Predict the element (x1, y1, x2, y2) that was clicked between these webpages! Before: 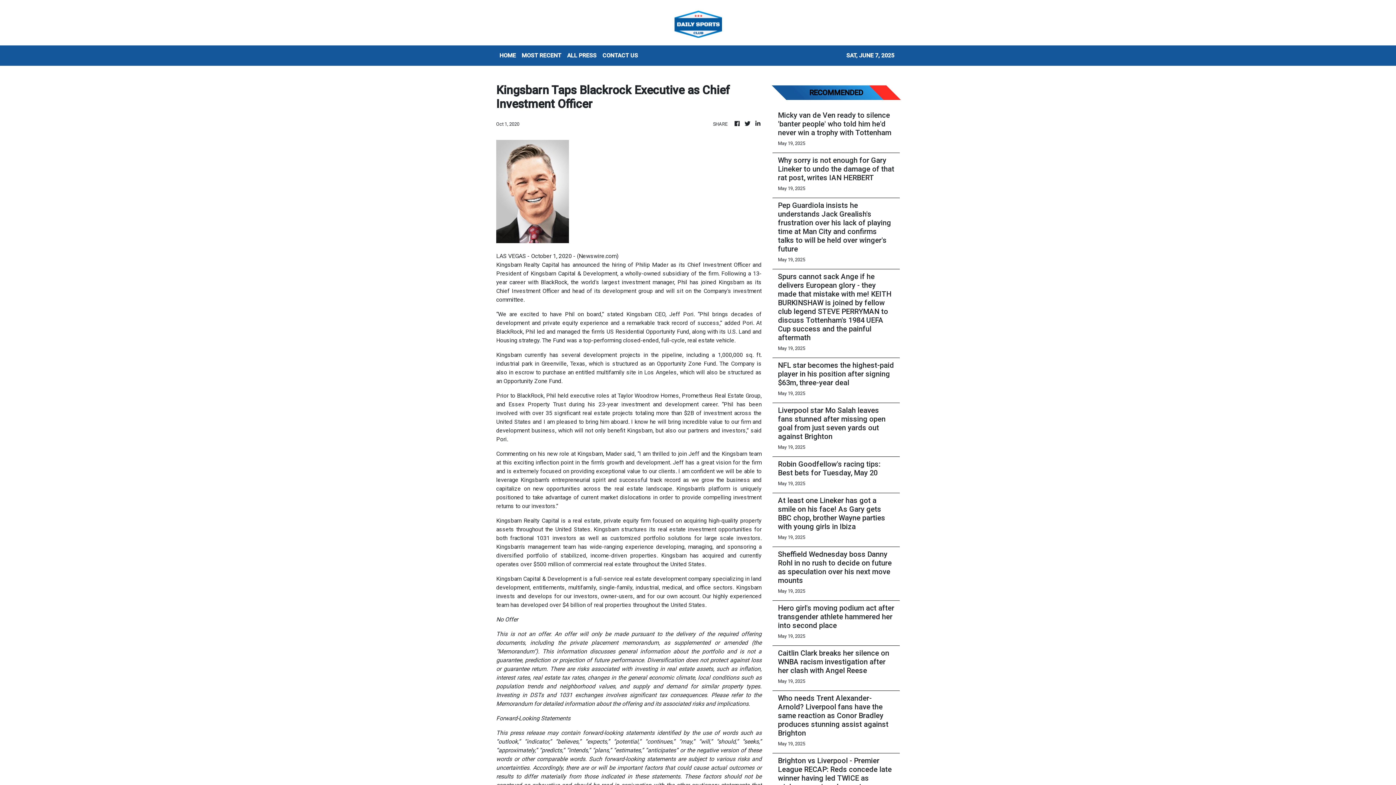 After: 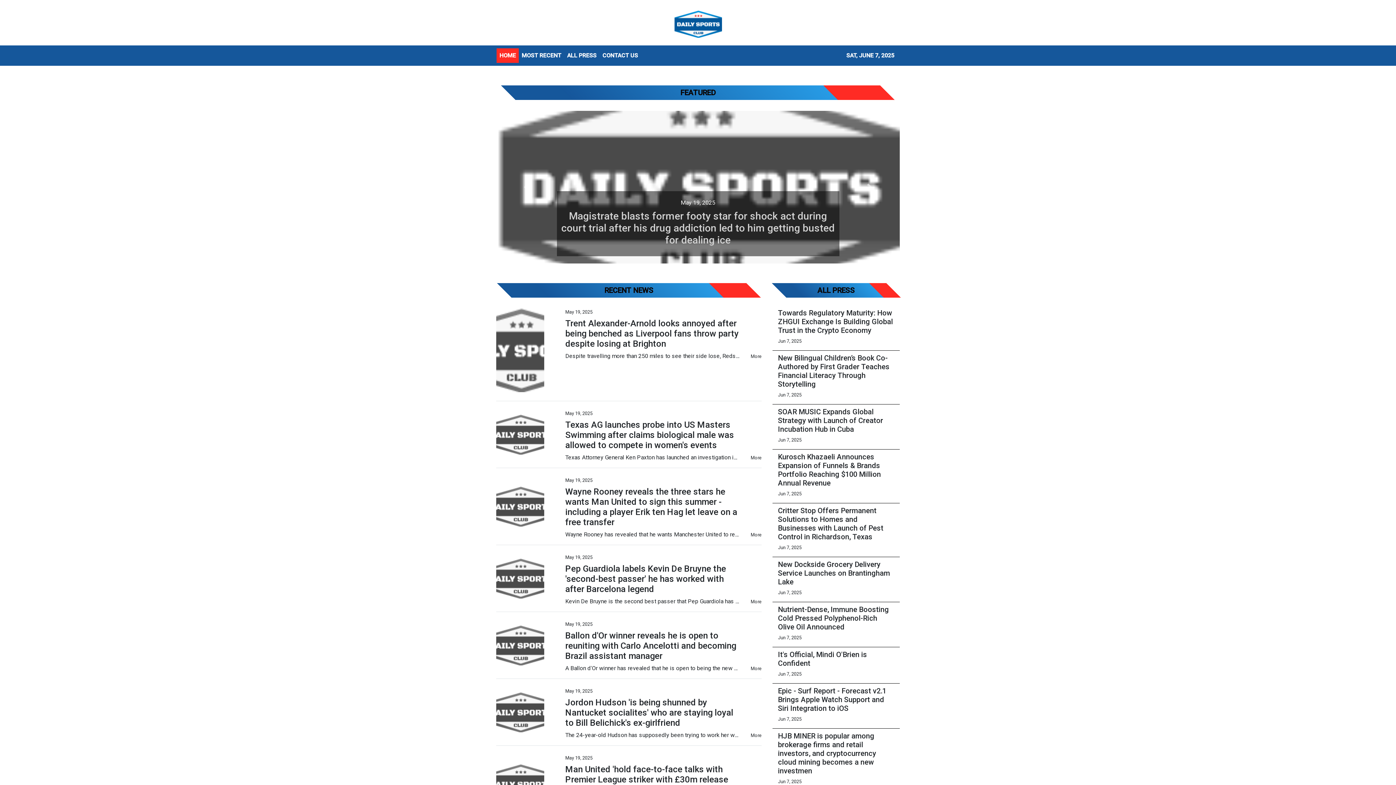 Action: bbox: (674, 8, 722, 39)